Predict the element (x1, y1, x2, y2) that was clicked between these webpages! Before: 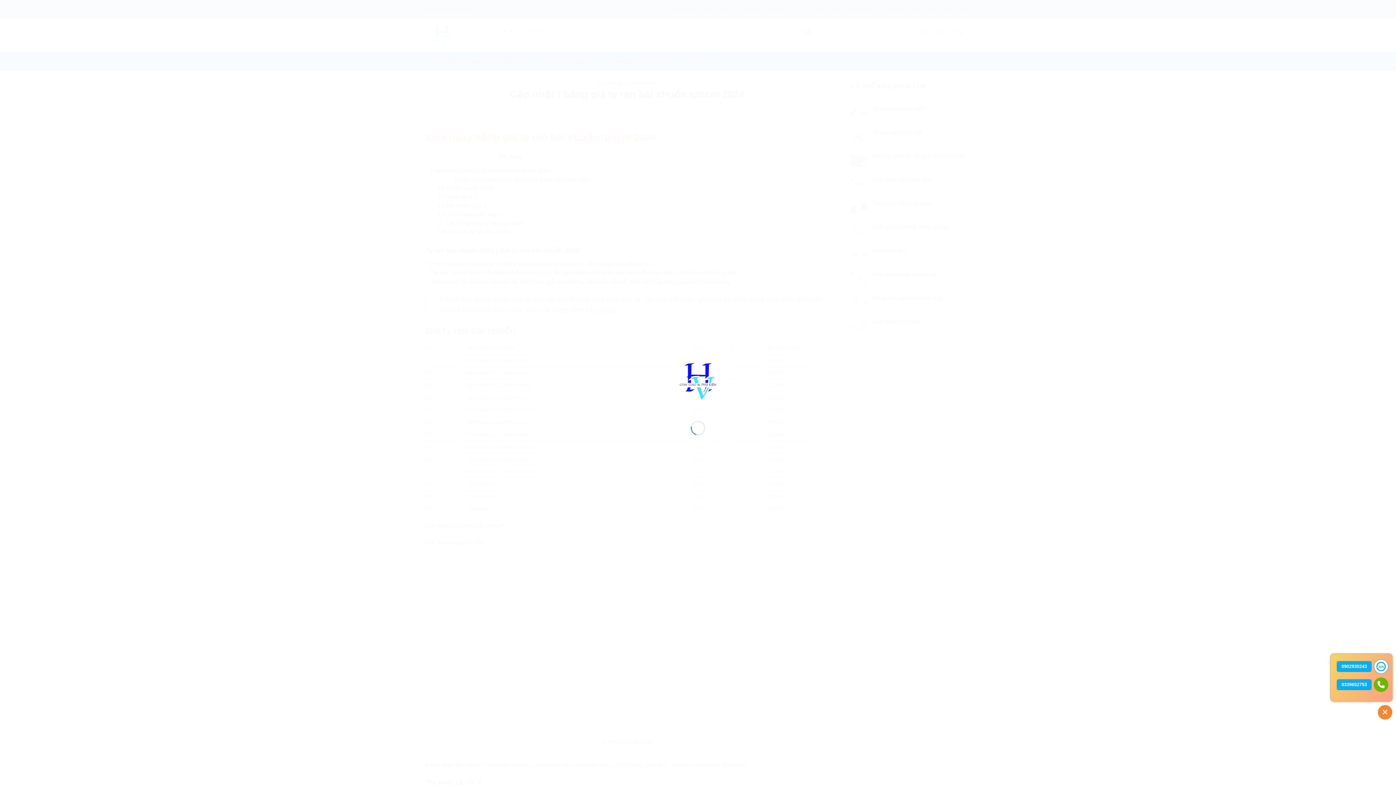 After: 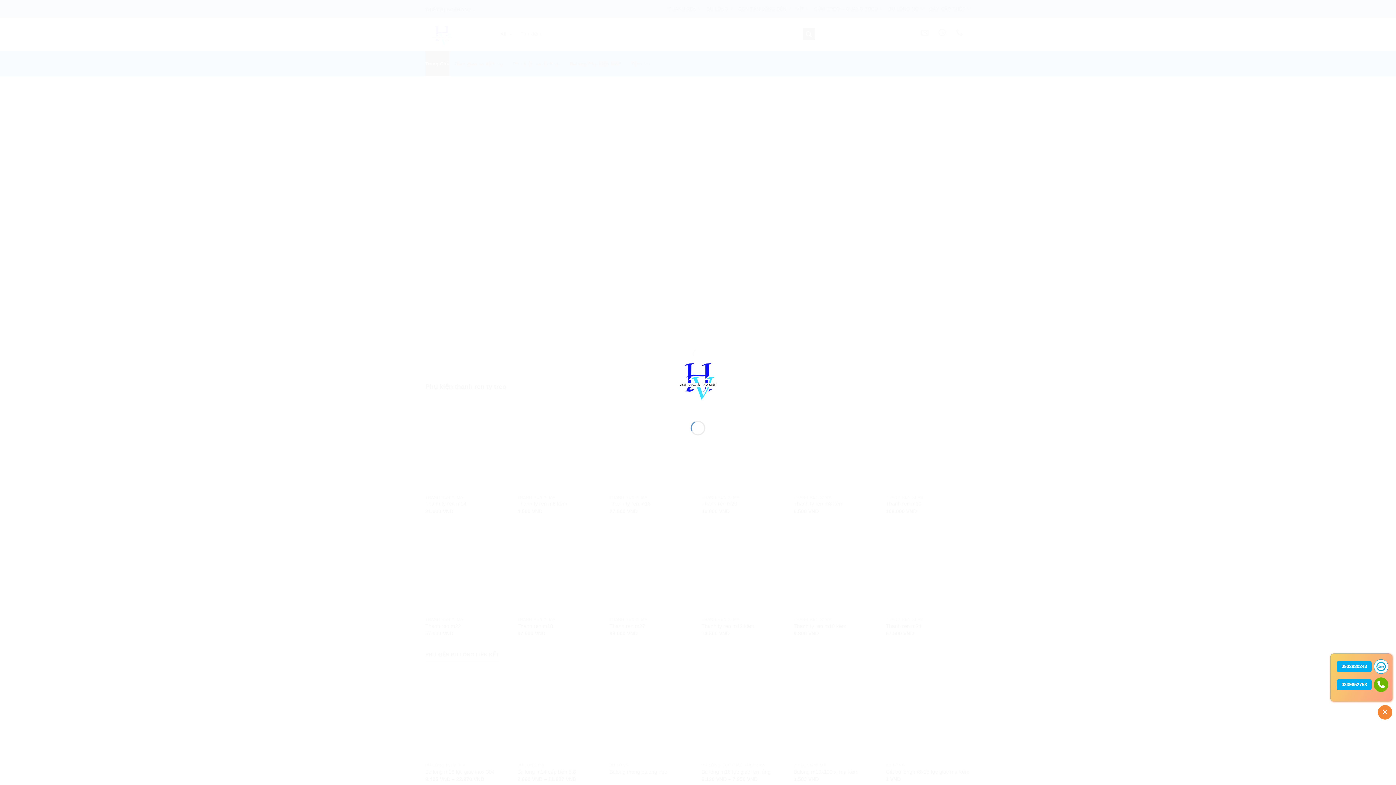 Action: bbox: (668, 376, 728, 382)